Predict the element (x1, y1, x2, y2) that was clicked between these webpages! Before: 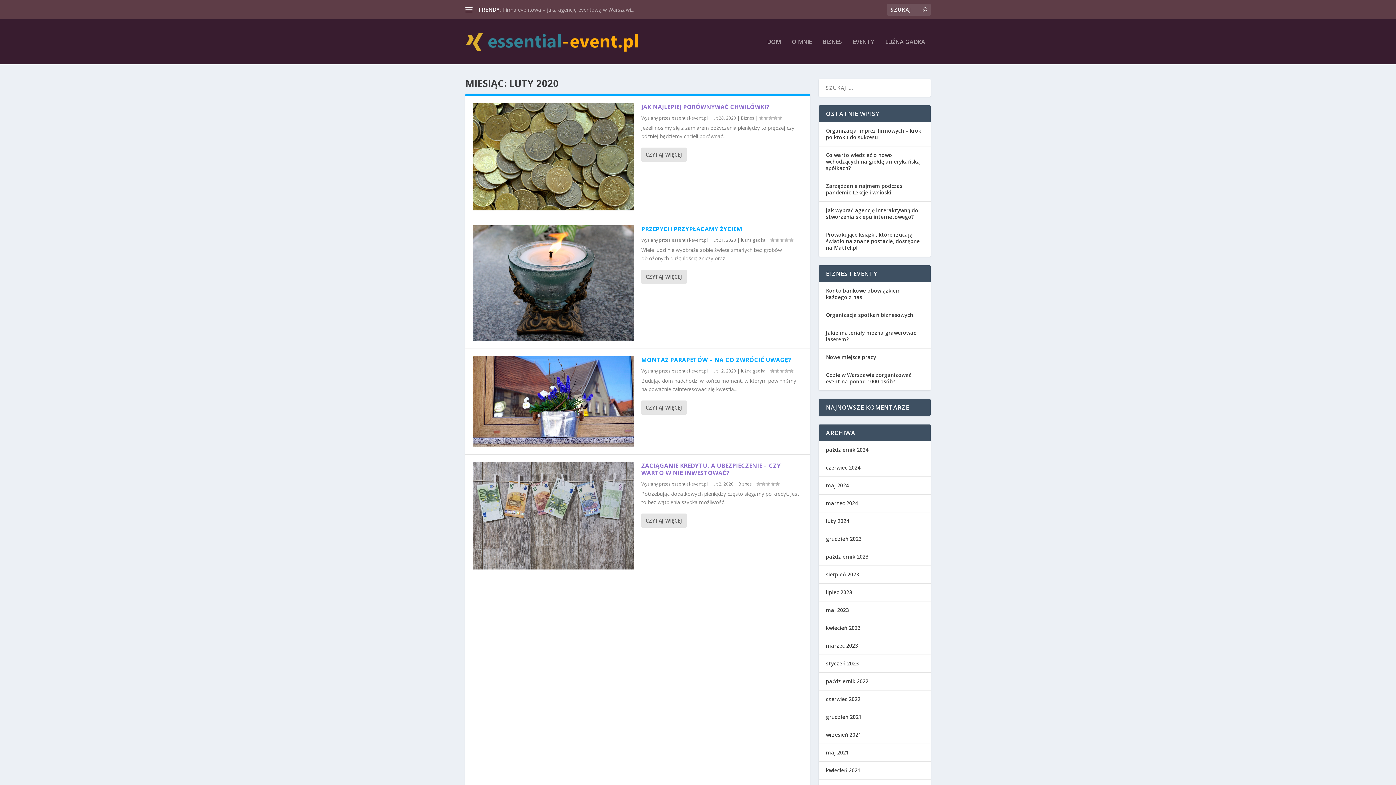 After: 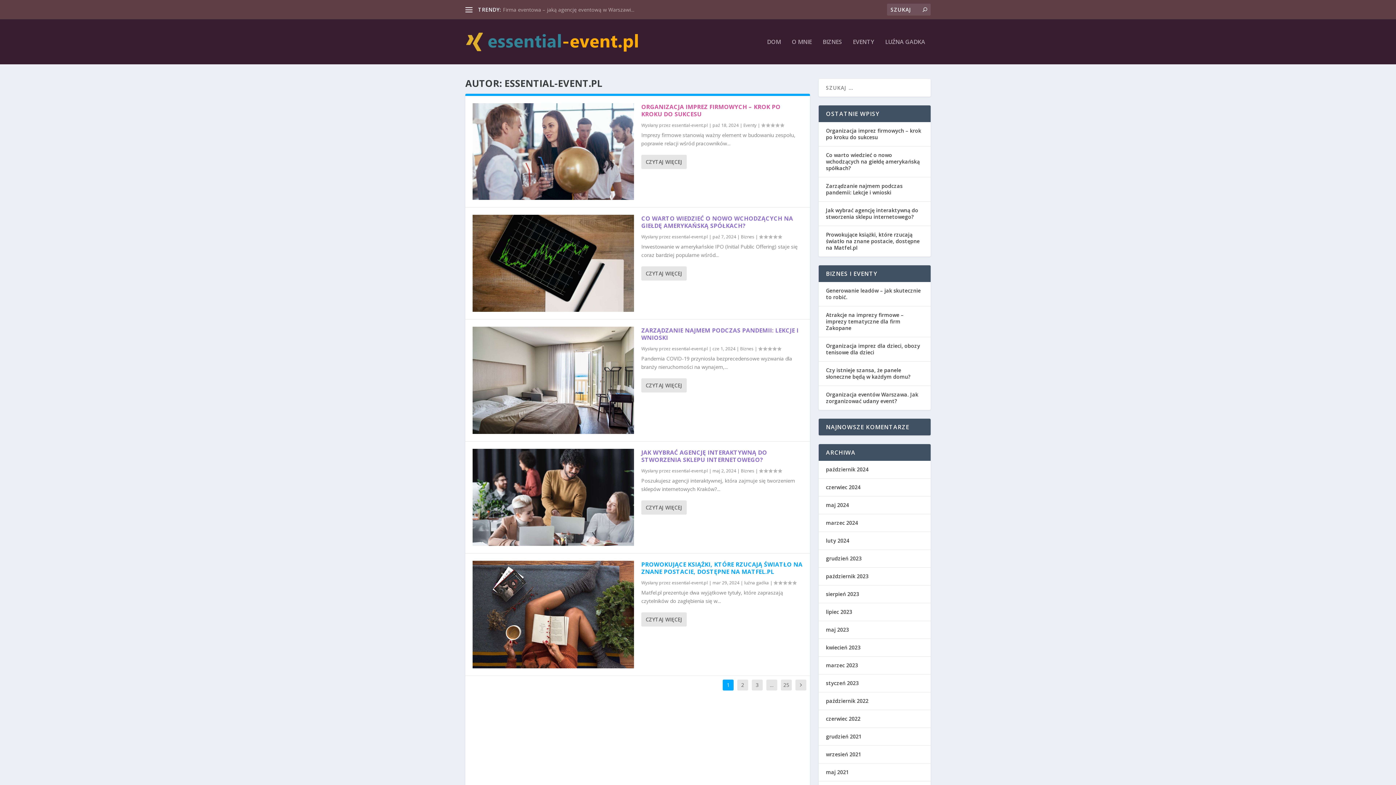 Action: label: essential-event.pl bbox: (672, 481, 708, 487)